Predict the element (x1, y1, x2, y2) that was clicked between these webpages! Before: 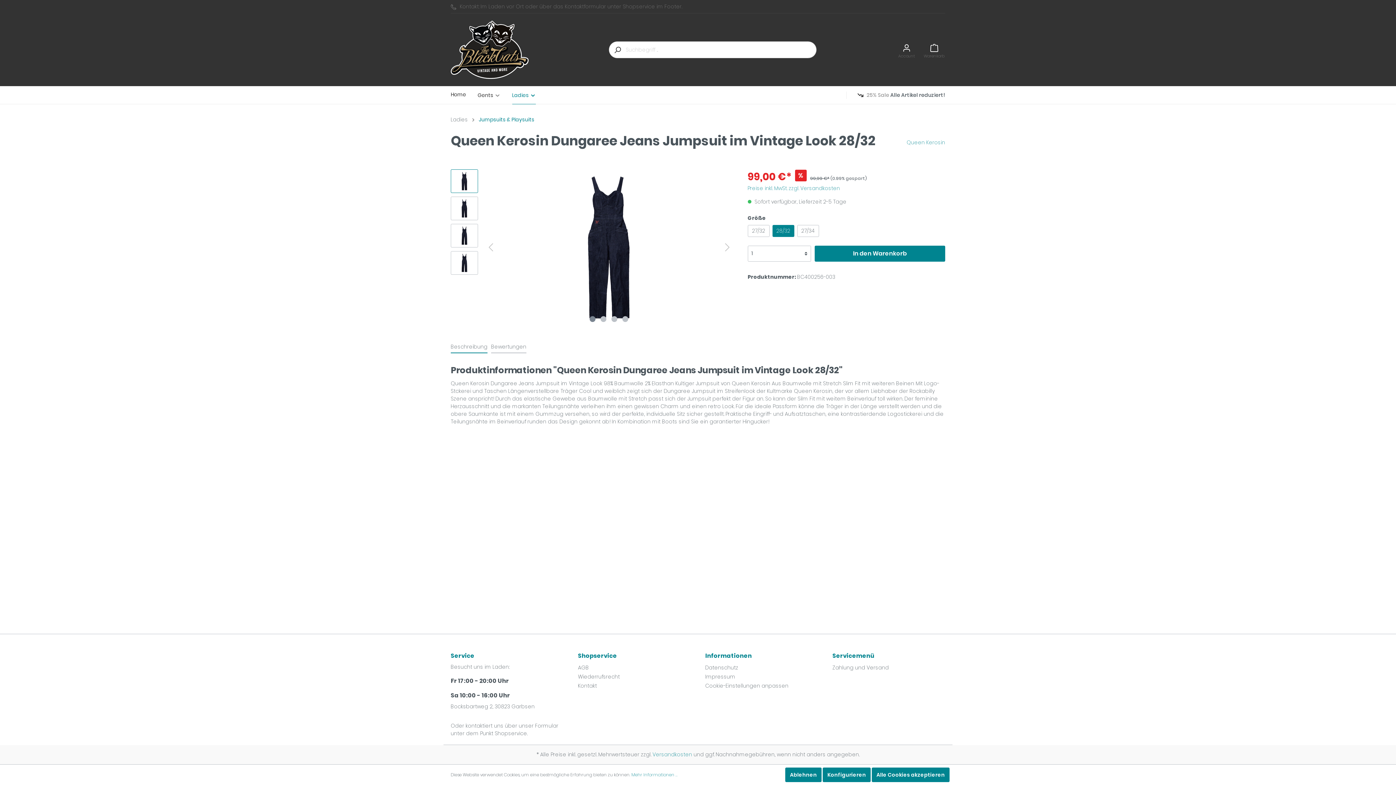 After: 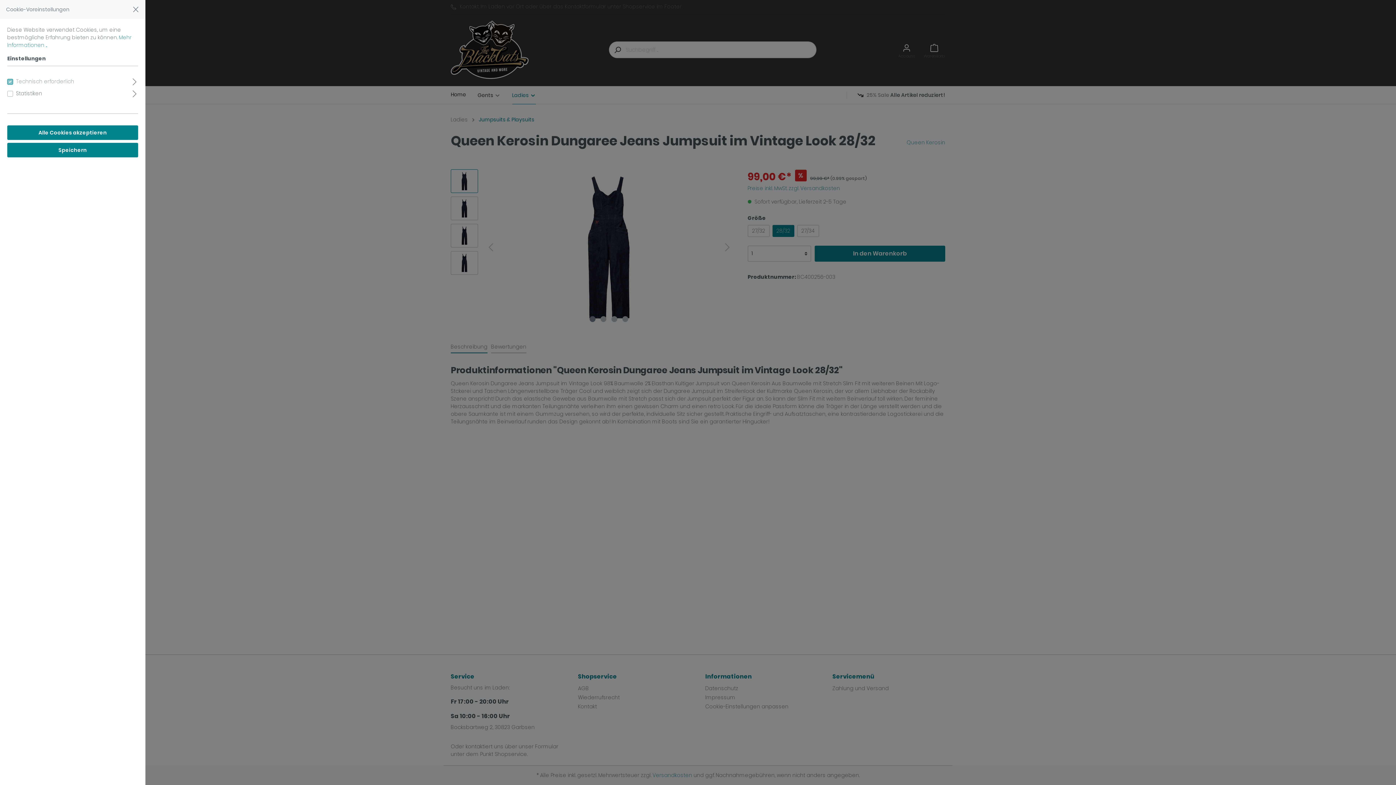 Action: label: Cookie-Einstellungen anpassen bbox: (705, 682, 788, 689)